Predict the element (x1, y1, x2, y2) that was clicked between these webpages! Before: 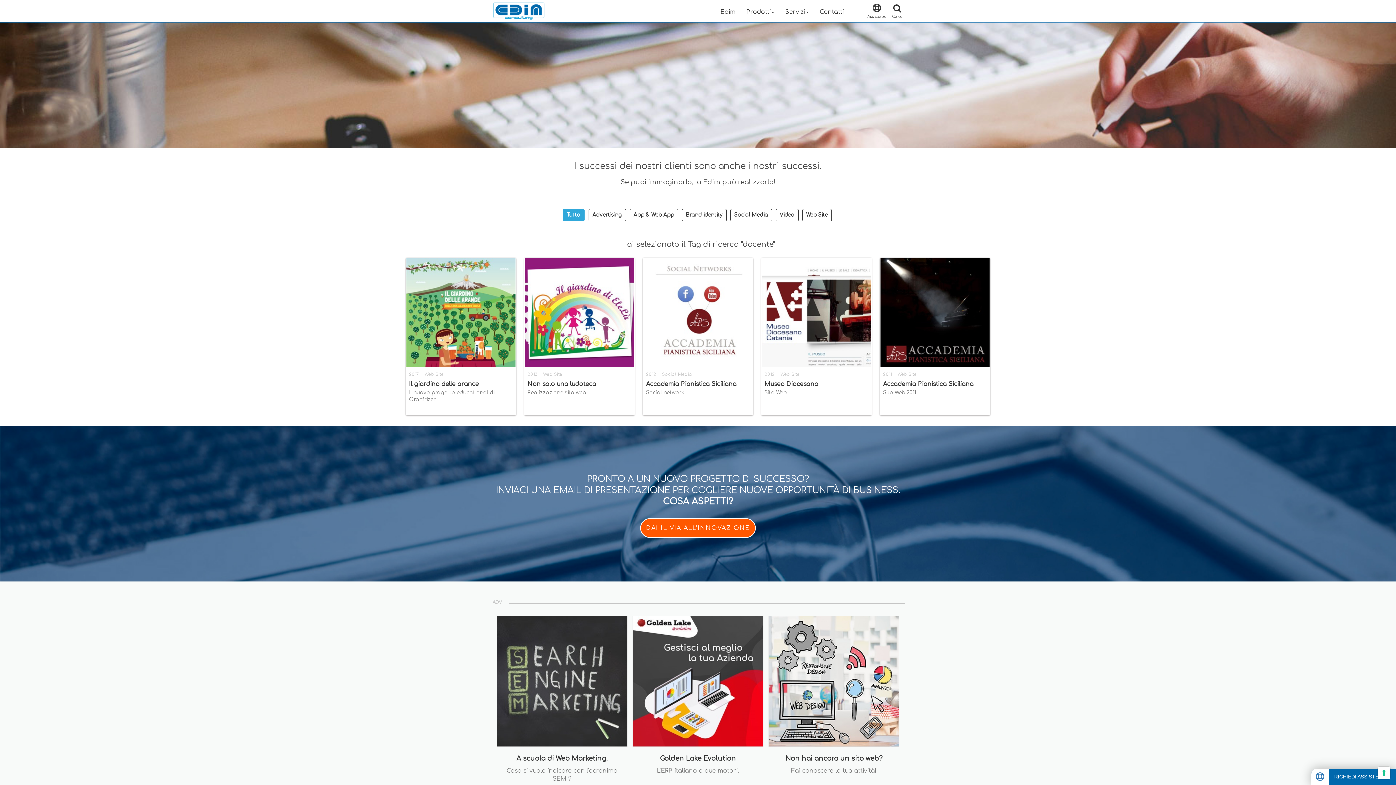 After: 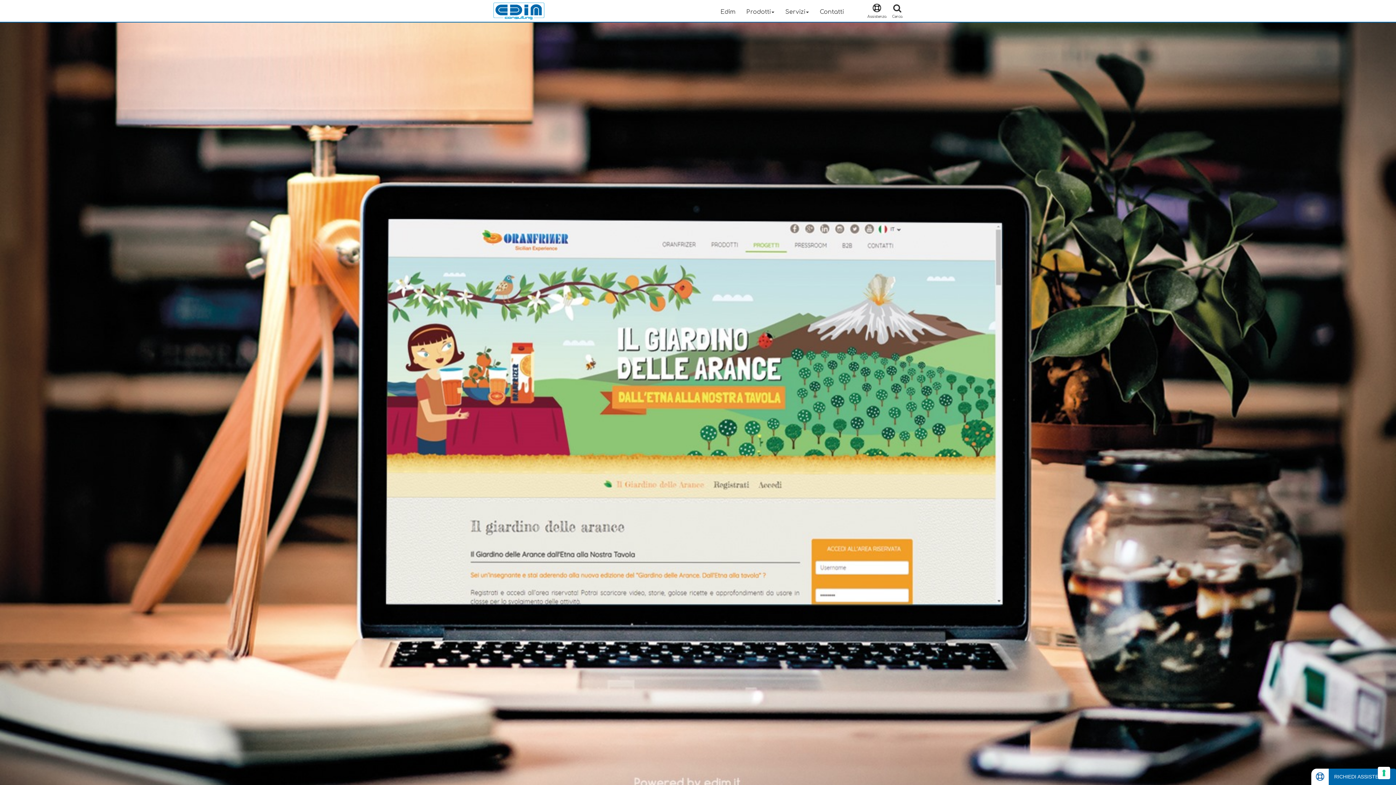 Action: bbox: (406, 308, 515, 316)